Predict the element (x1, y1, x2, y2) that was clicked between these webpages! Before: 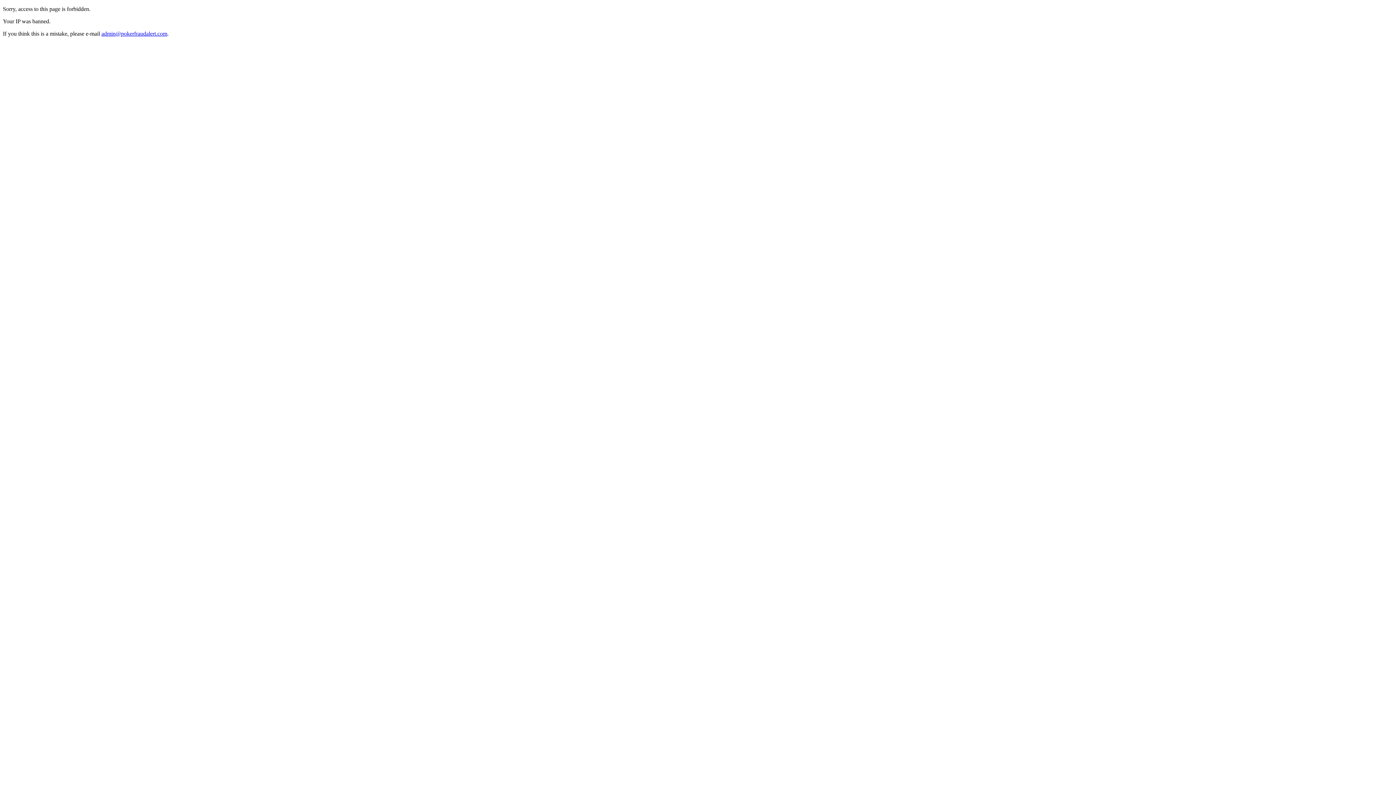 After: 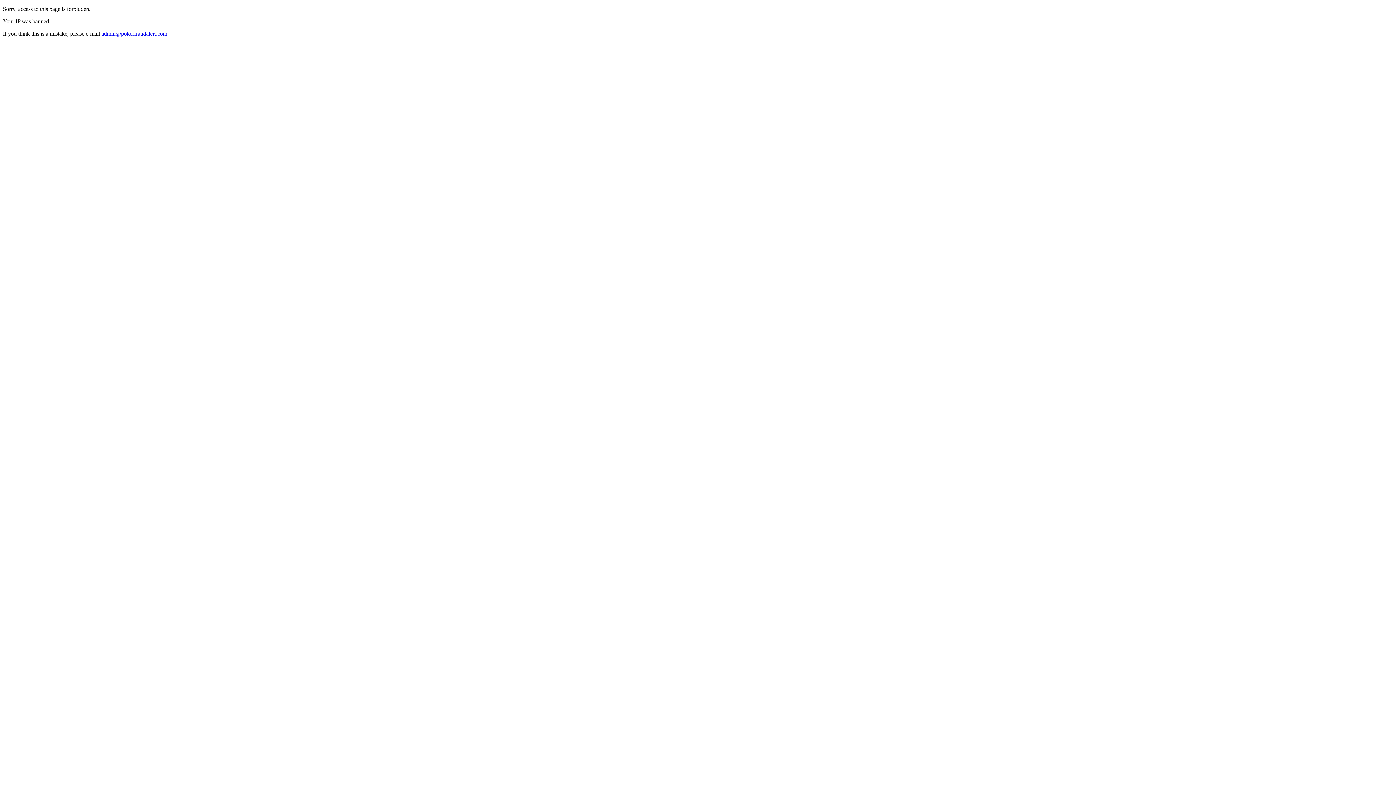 Action: bbox: (101, 30, 167, 36) label: admin@pokerfraudalert.com